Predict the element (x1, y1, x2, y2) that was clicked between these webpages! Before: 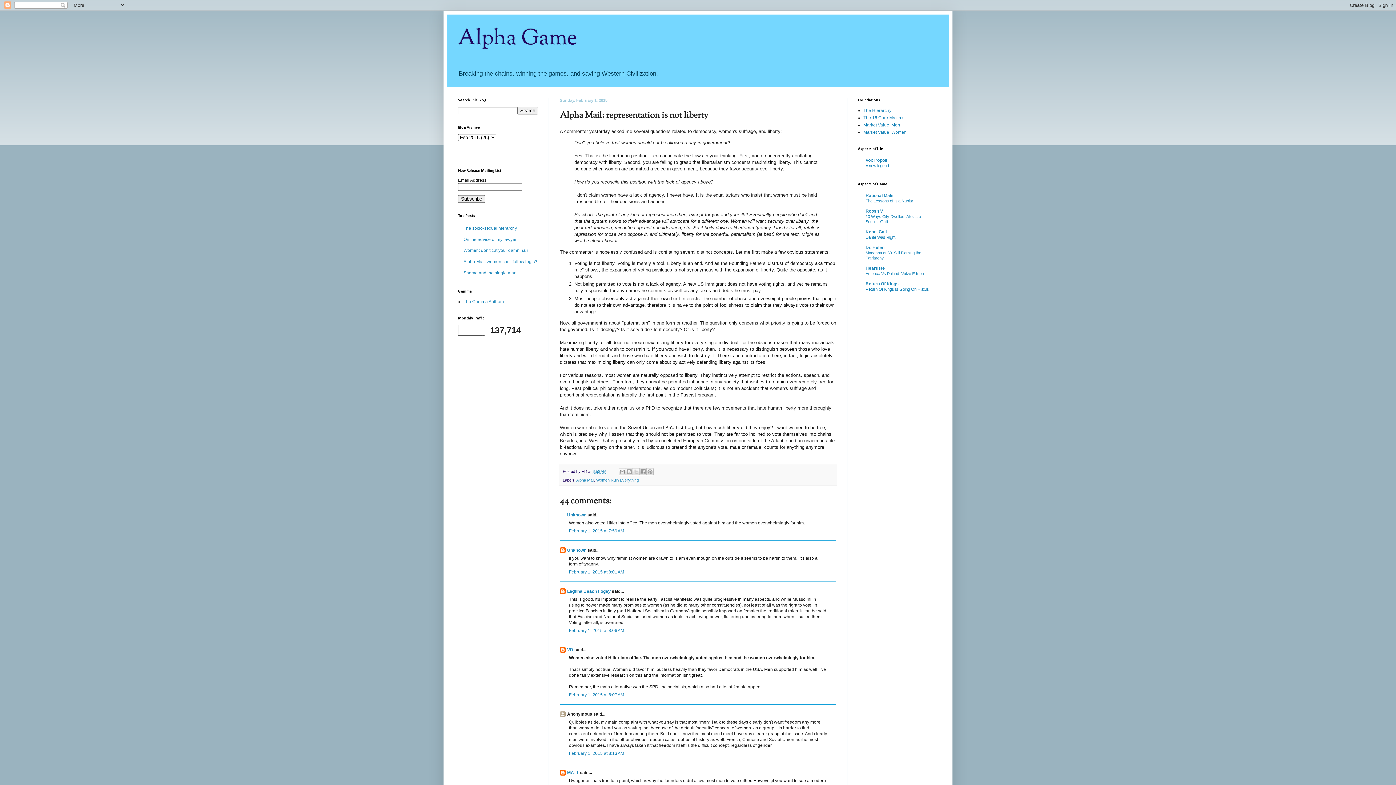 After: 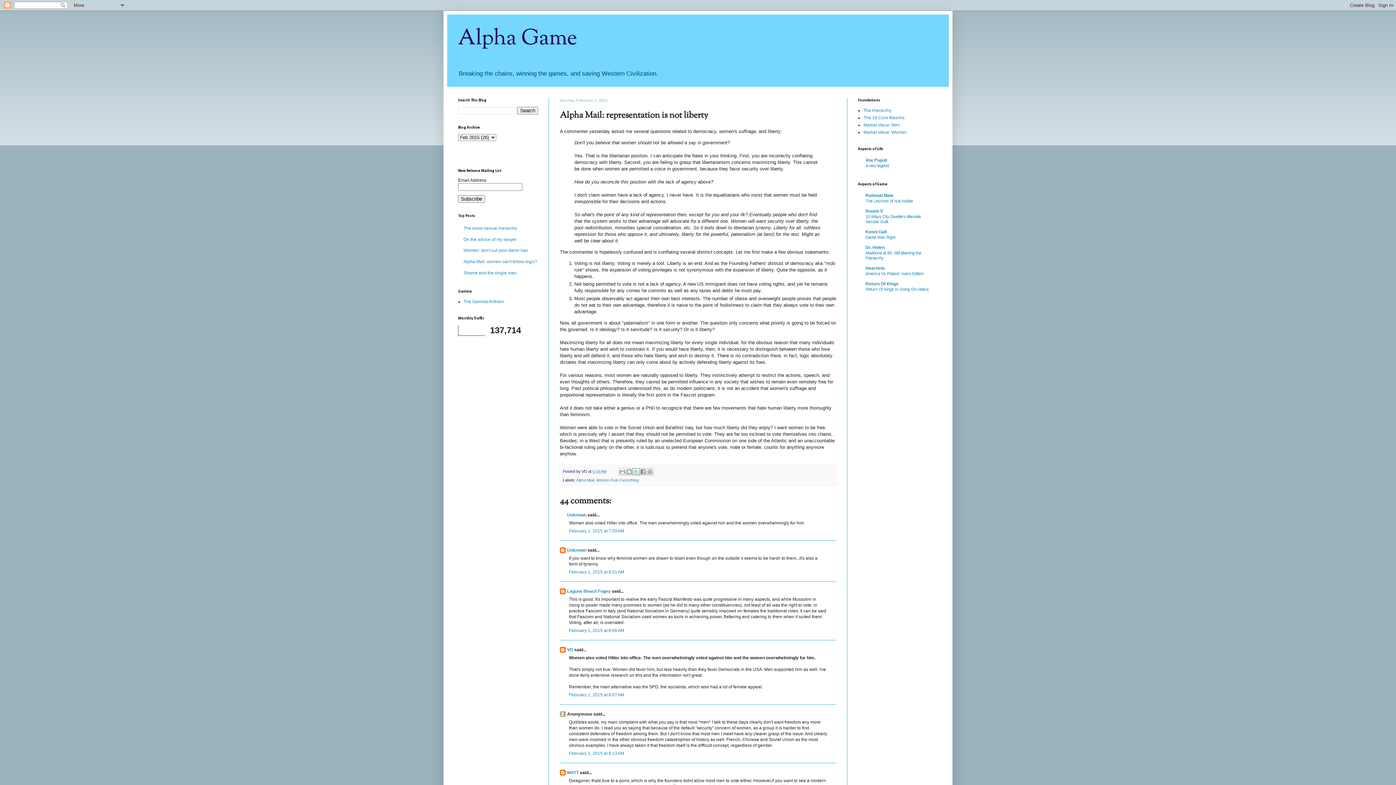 Action: bbox: (632, 468, 640, 475) label: Share to X